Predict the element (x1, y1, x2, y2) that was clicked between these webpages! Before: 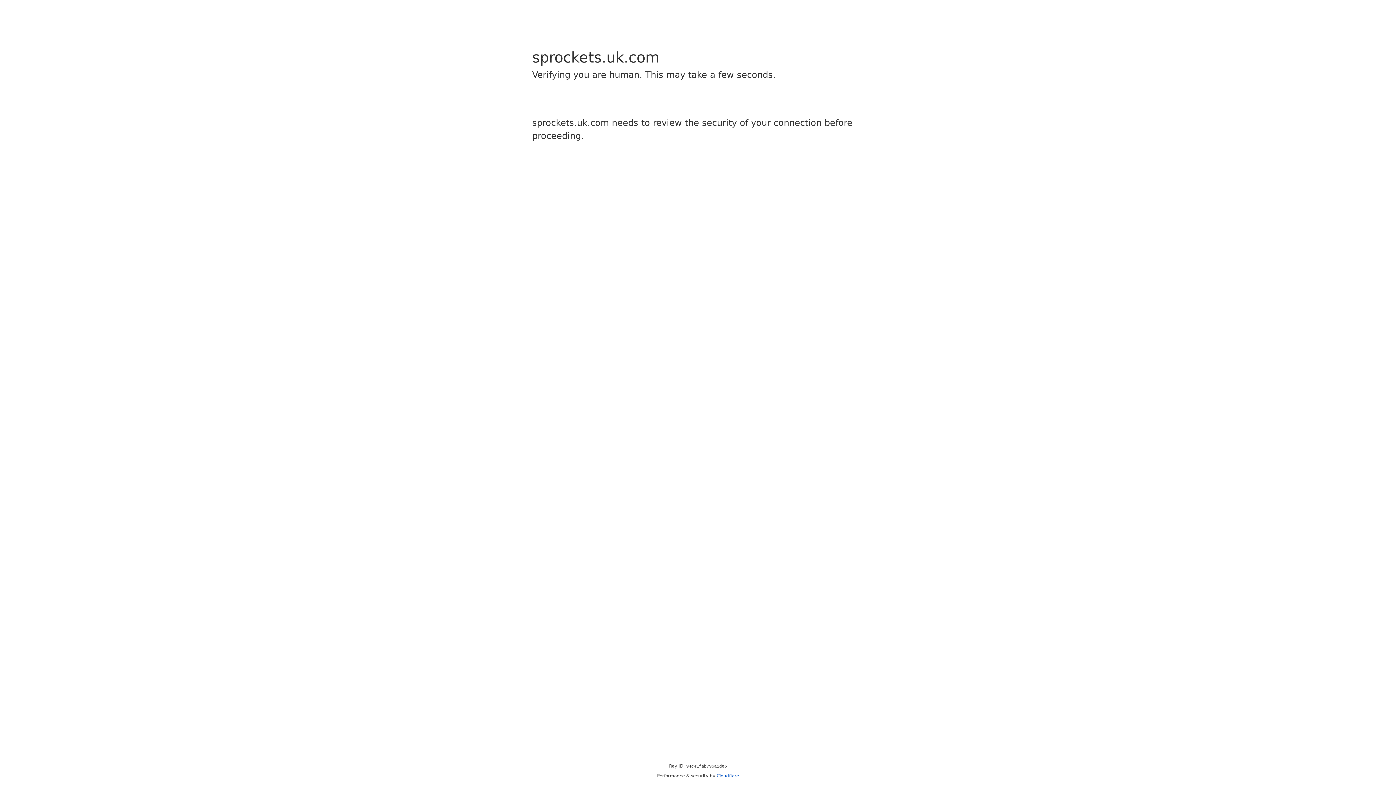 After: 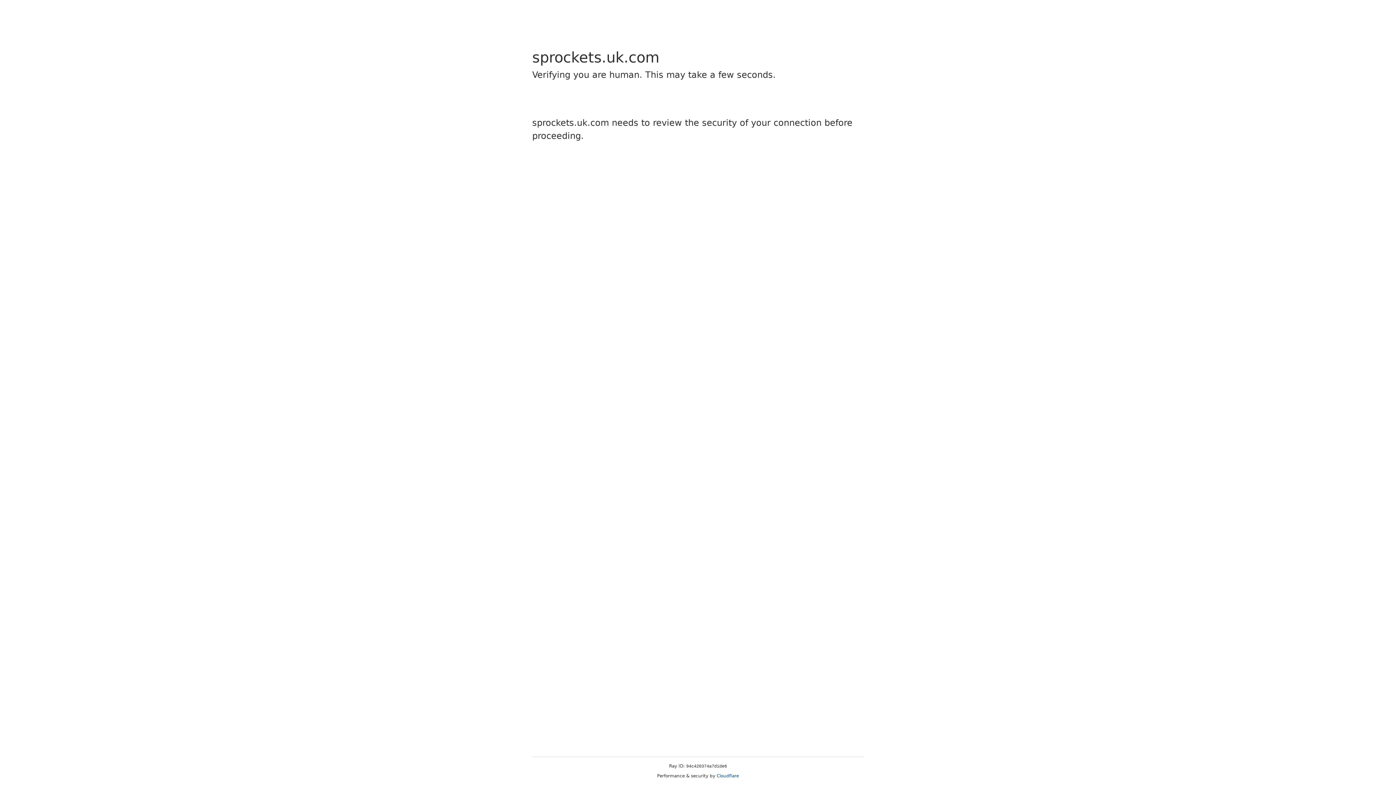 Action: label: Cloudflare bbox: (716, 773, 739, 778)